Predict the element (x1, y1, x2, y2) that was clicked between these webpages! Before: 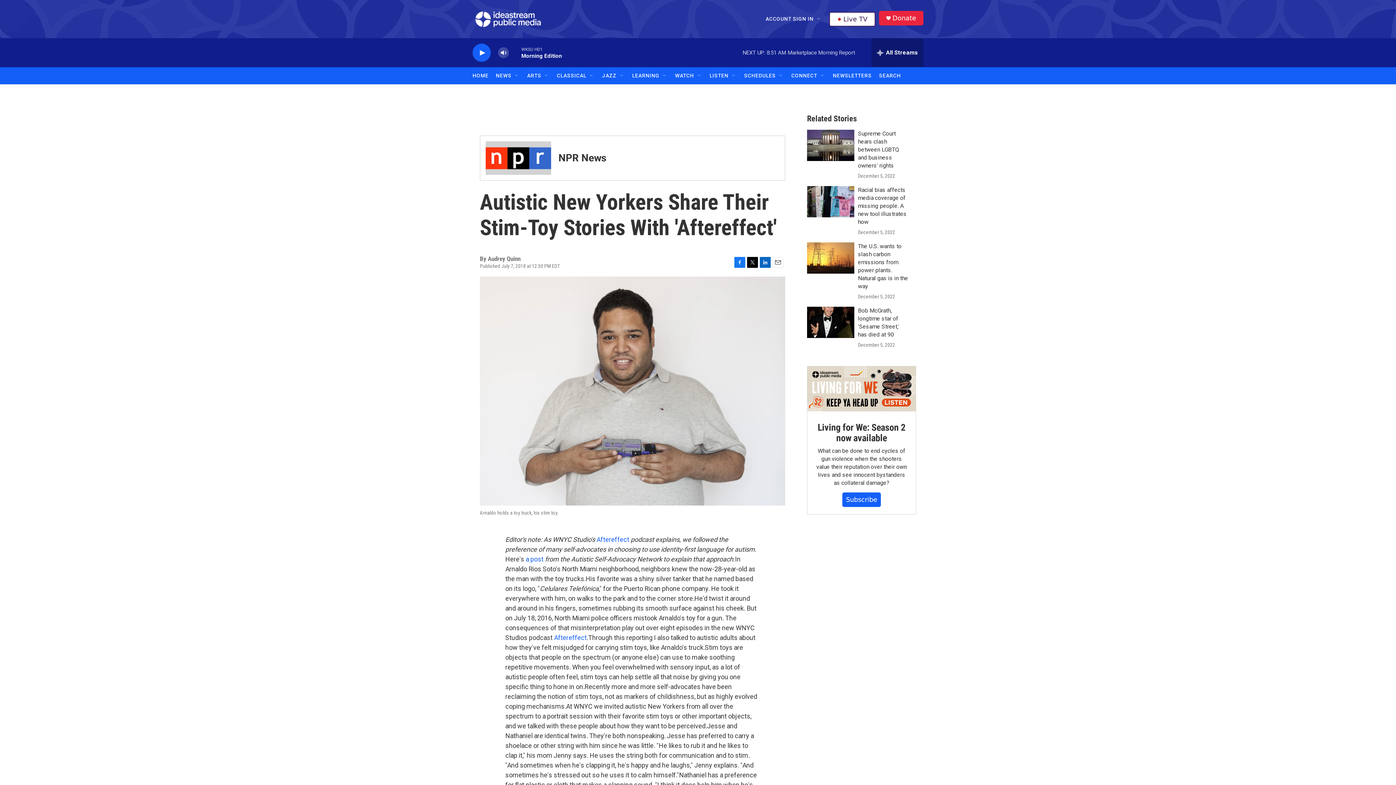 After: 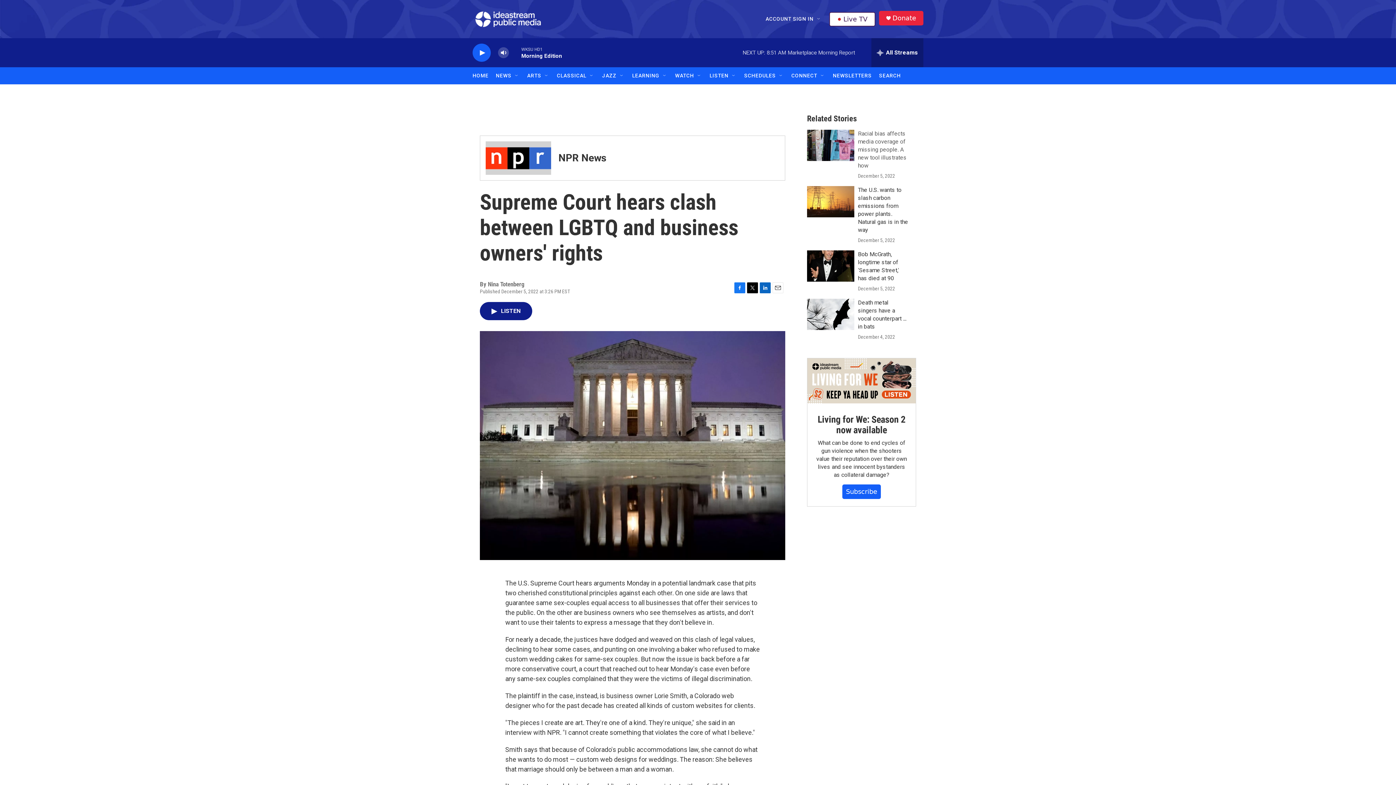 Action: label: Supreme Court hears clash between LGBTQ and business owners' rights bbox: (858, 130, 899, 169)